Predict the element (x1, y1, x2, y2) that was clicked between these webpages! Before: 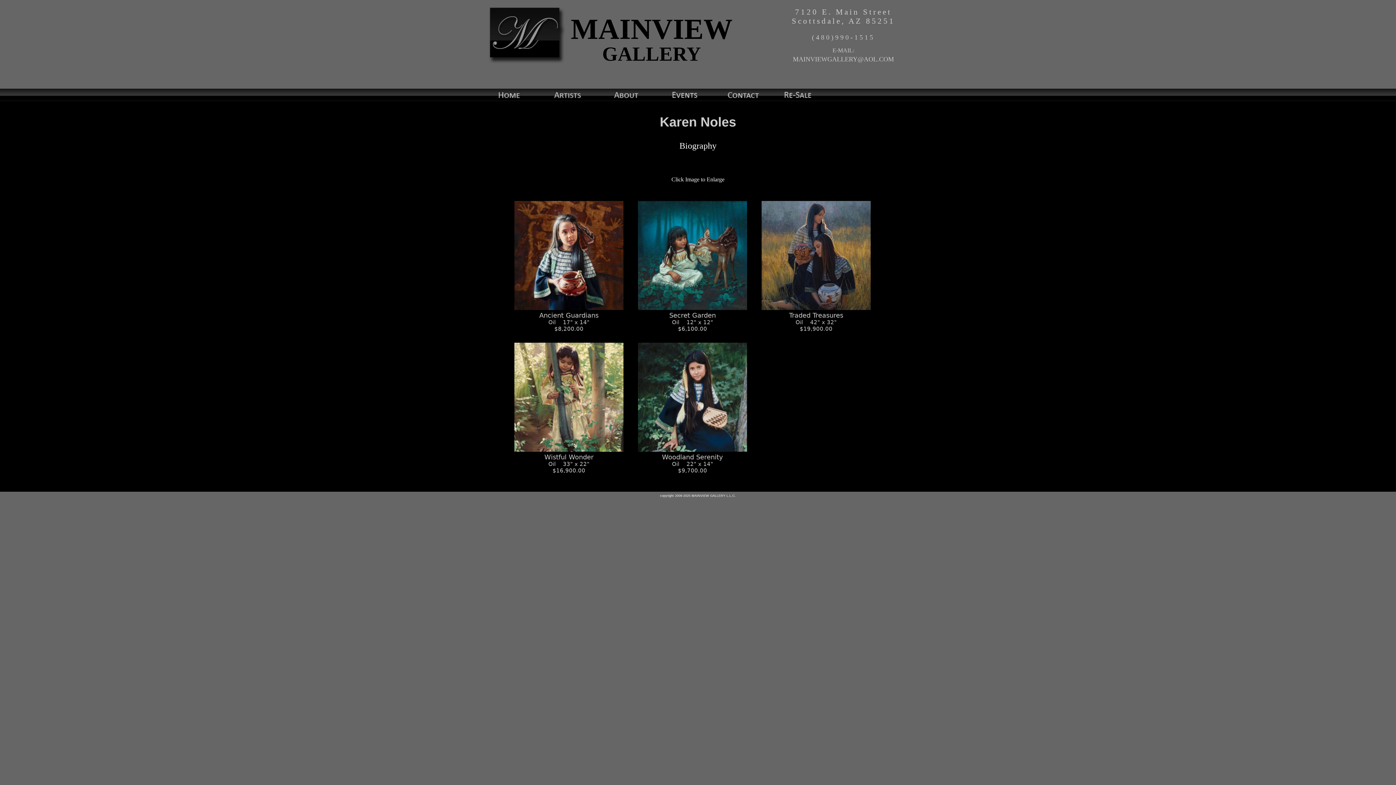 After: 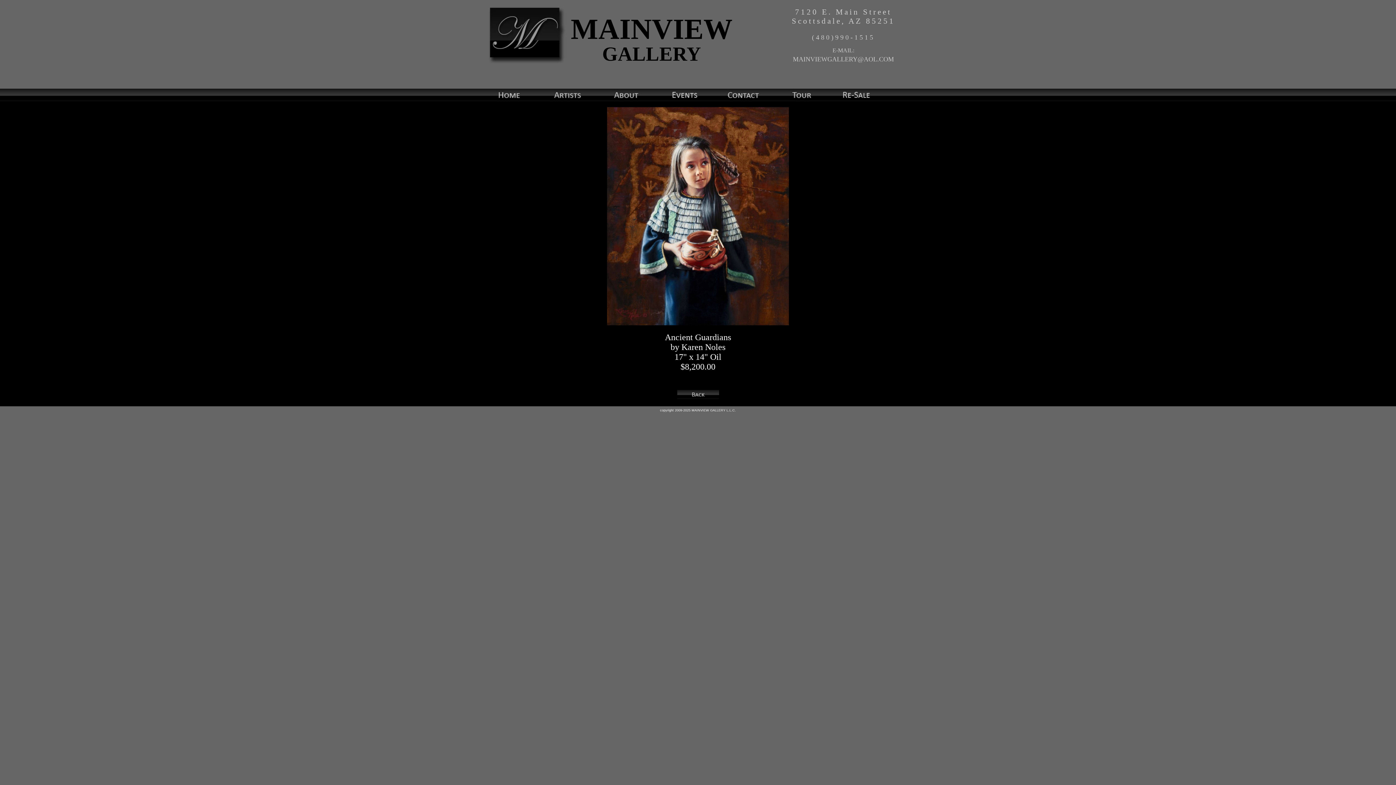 Action: bbox: (512, 304, 625, 332) label: 
Ancient Guardians

Oil    17" x 14"
$8,200.00